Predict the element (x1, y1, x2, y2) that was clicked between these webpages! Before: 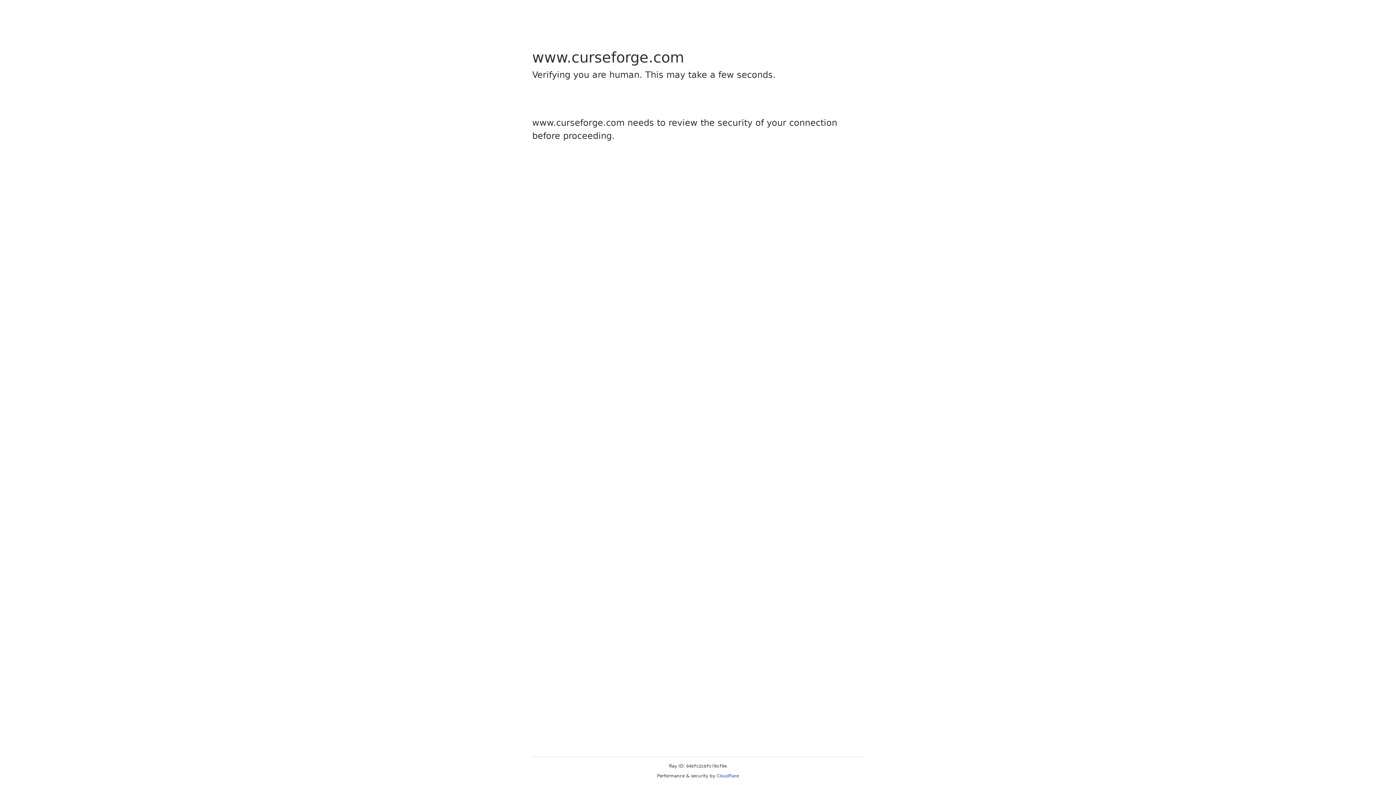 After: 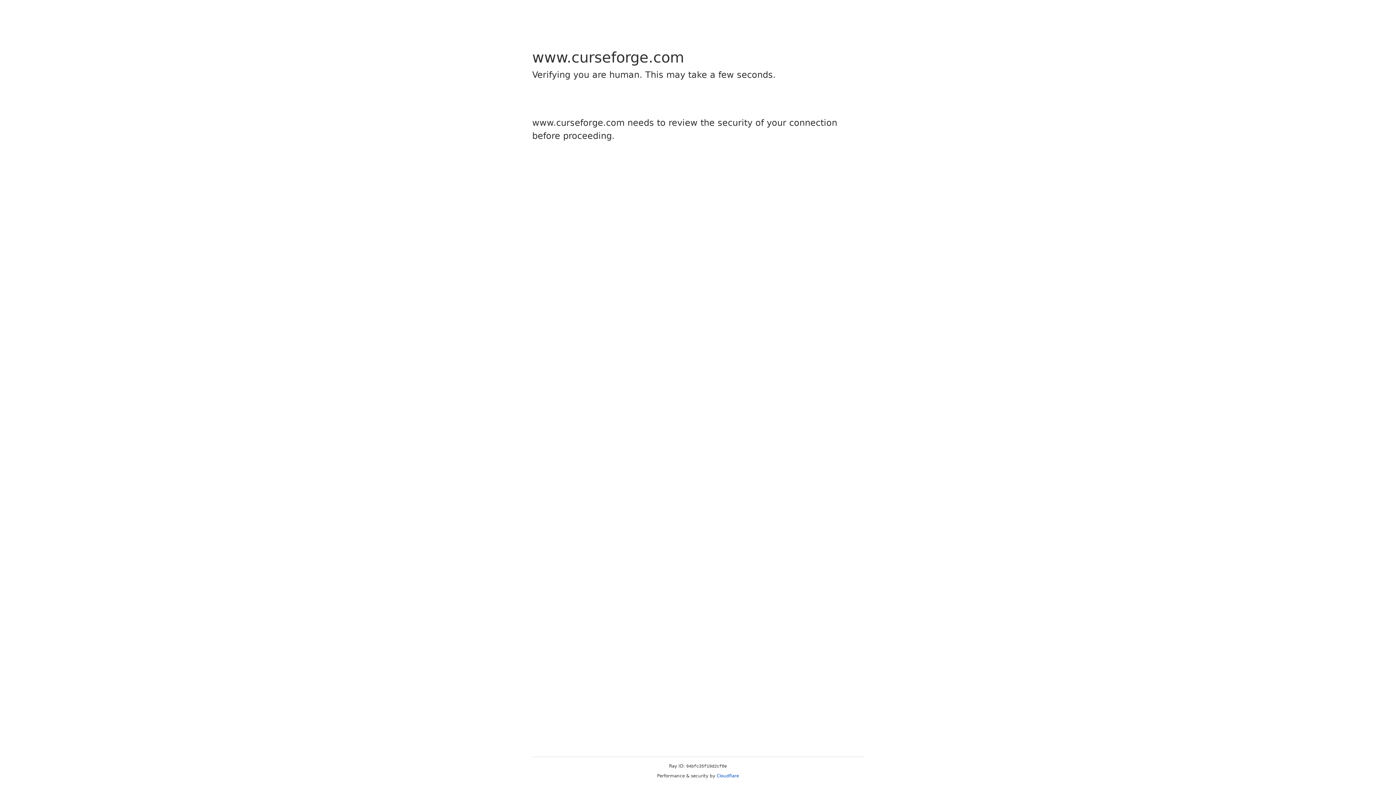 Action: bbox: (716, 773, 739, 778) label: Cloudflare